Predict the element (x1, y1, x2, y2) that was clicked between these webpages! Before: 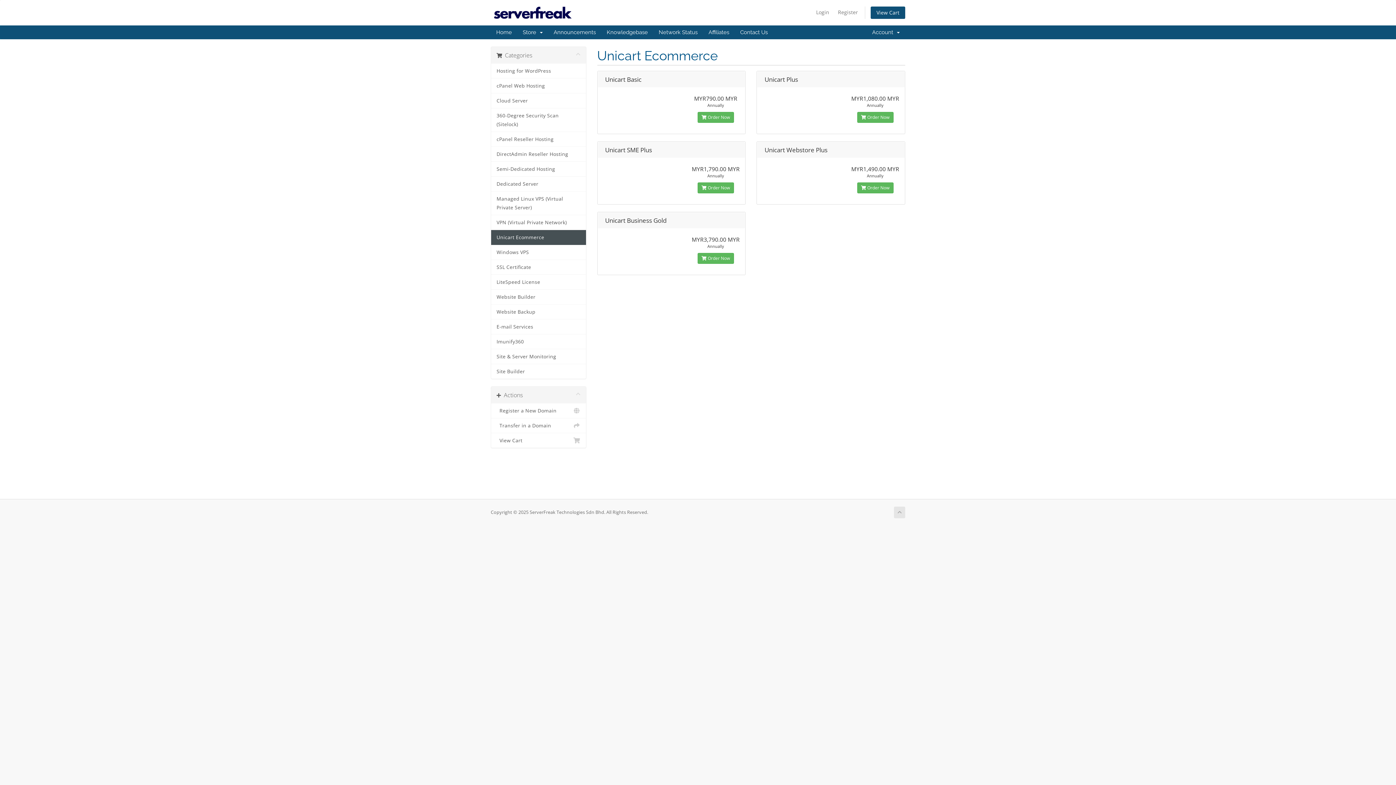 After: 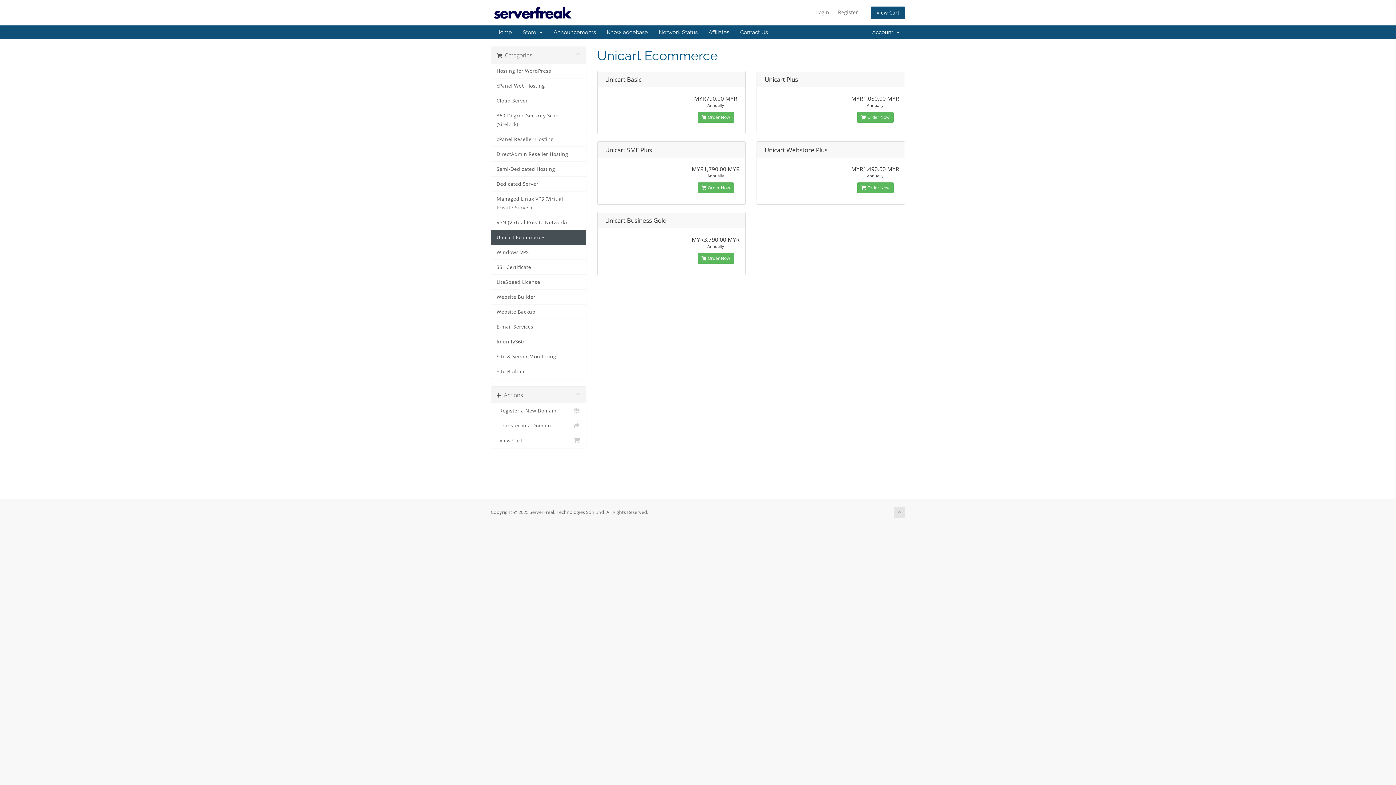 Action: label: Unicart Ecommerce bbox: (491, 230, 586, 245)